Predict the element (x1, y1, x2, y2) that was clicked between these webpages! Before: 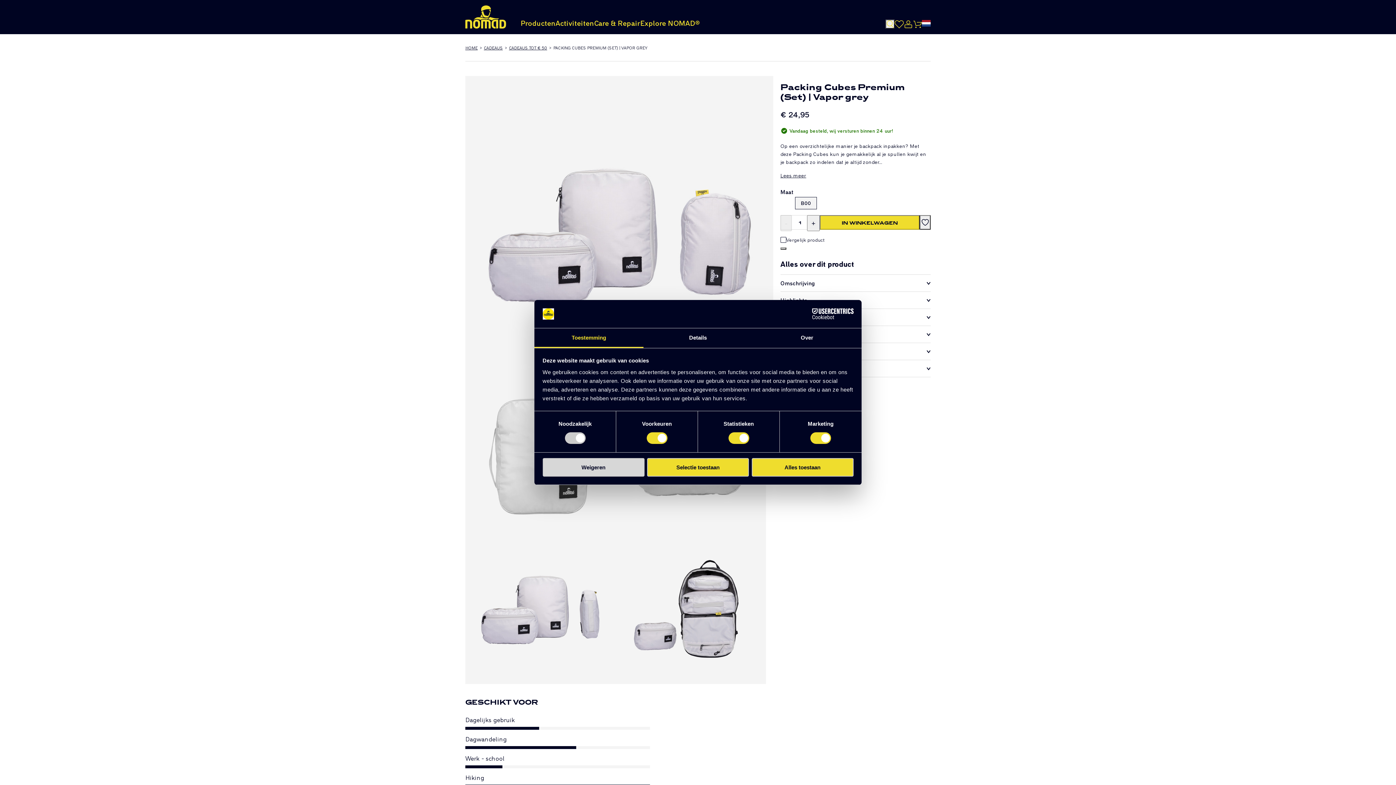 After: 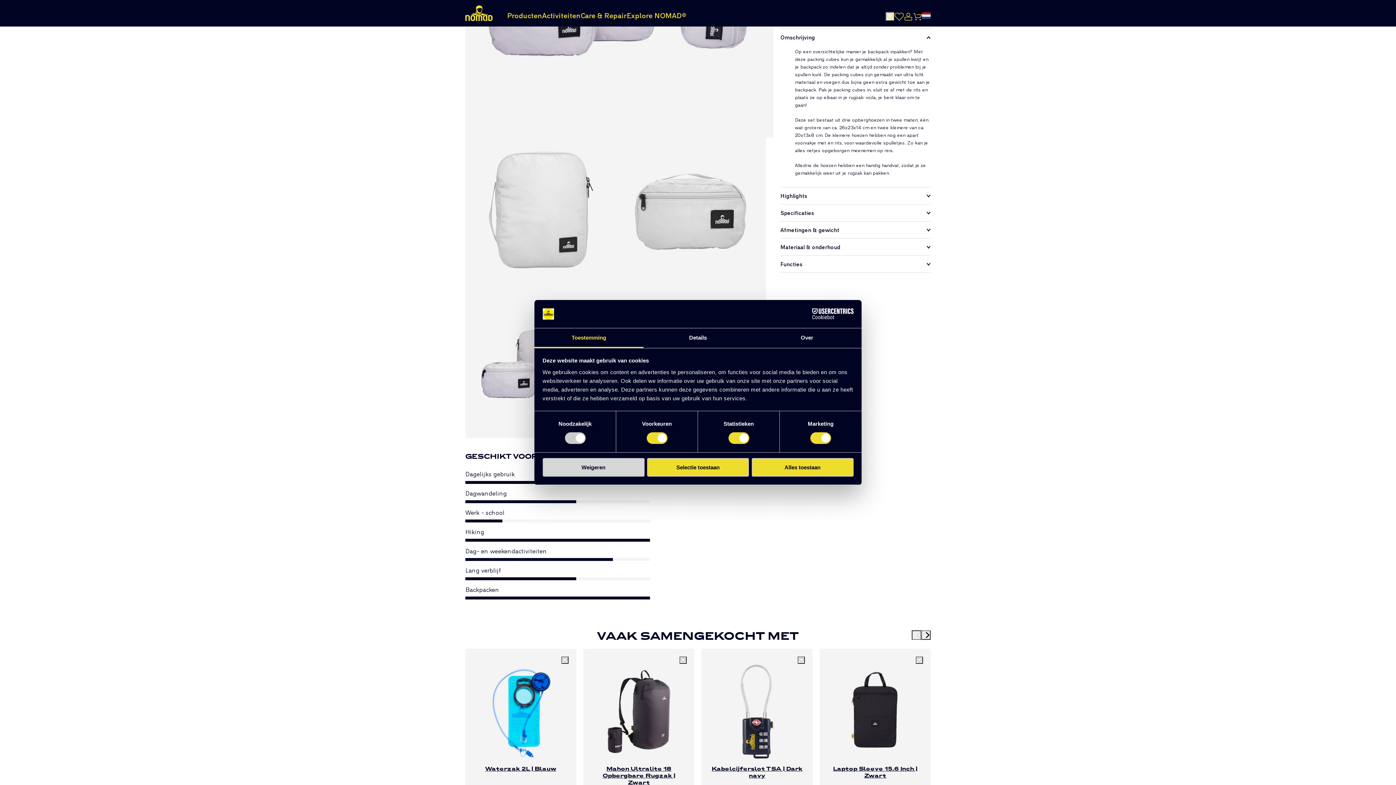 Action: label: Lees meer bbox: (780, 171, 806, 178)